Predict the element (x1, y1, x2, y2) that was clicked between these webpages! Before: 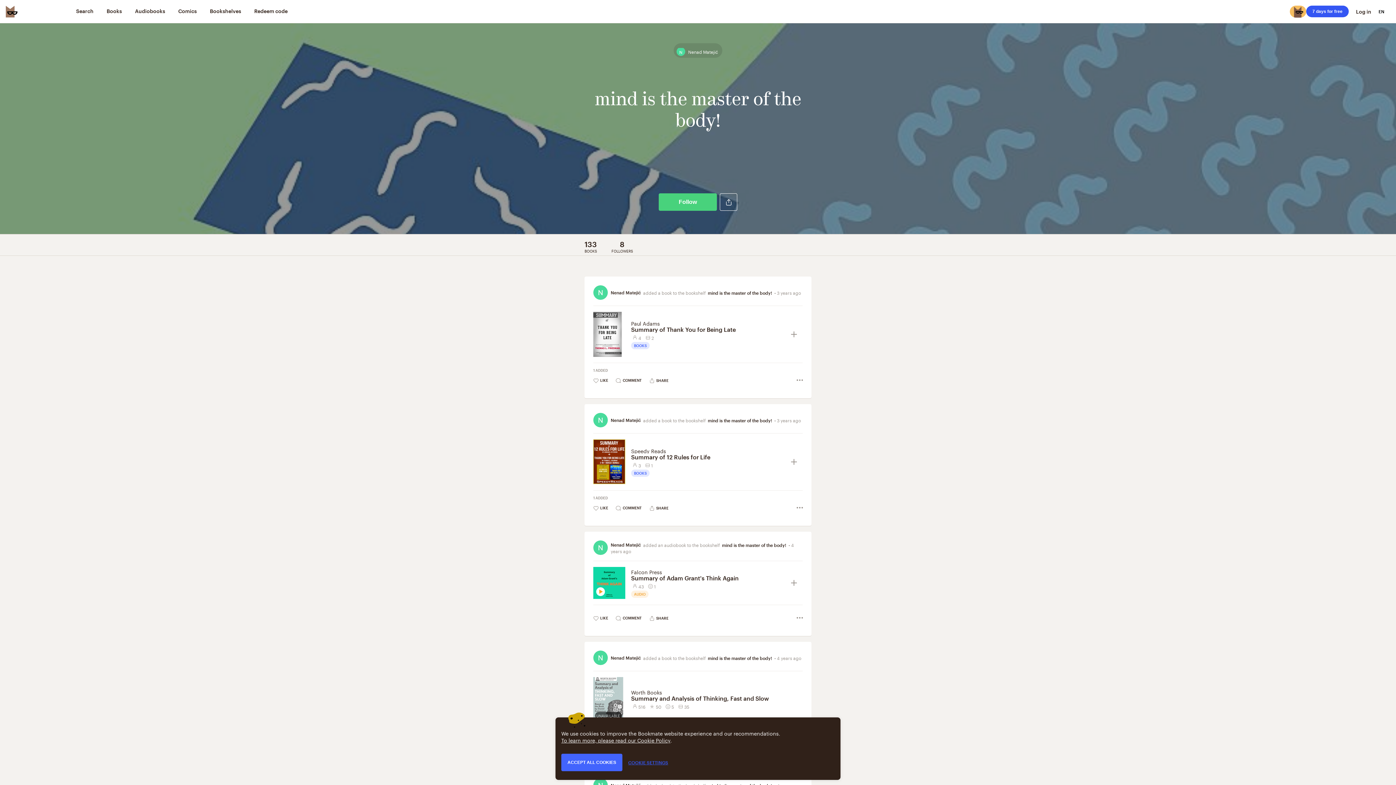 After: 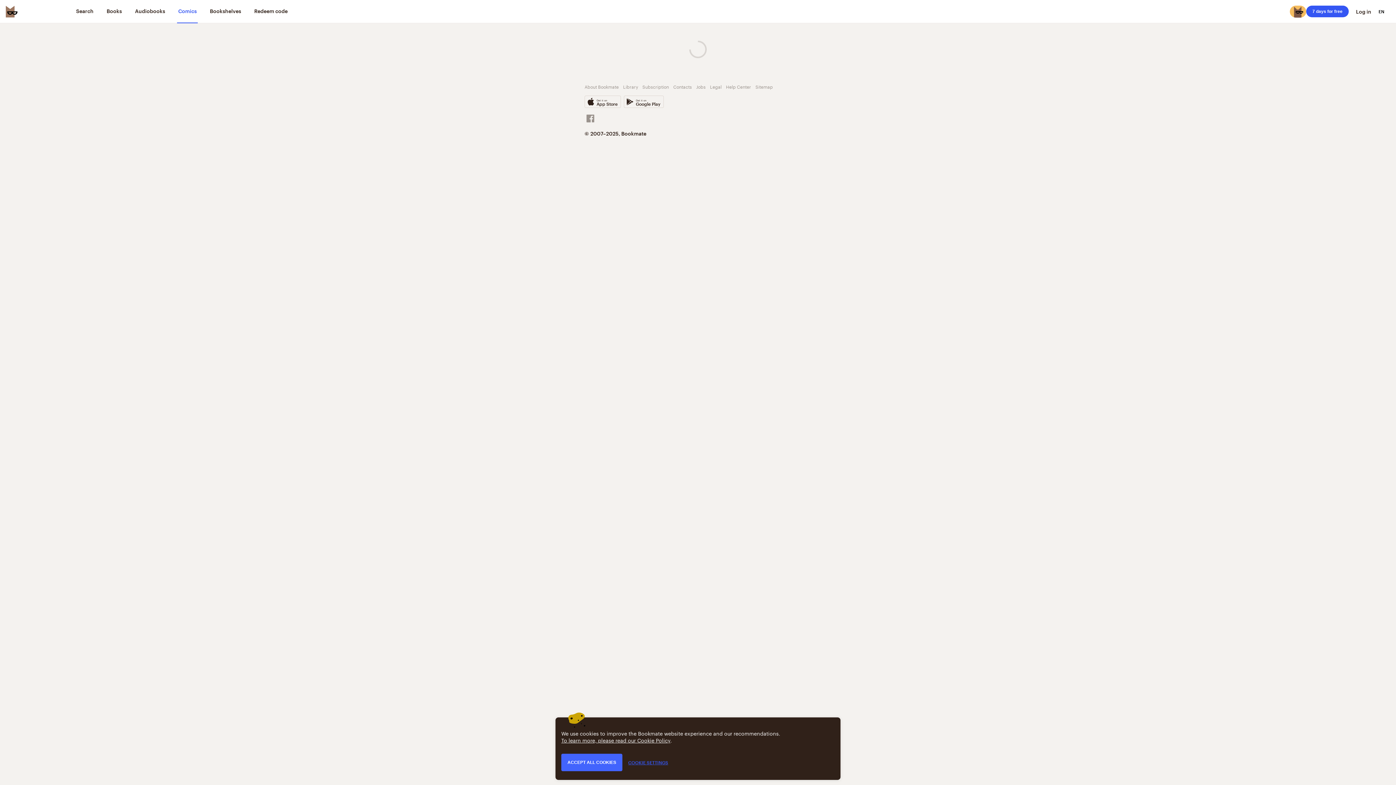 Action: label: Comics bbox: (177, 0, 197, 23)